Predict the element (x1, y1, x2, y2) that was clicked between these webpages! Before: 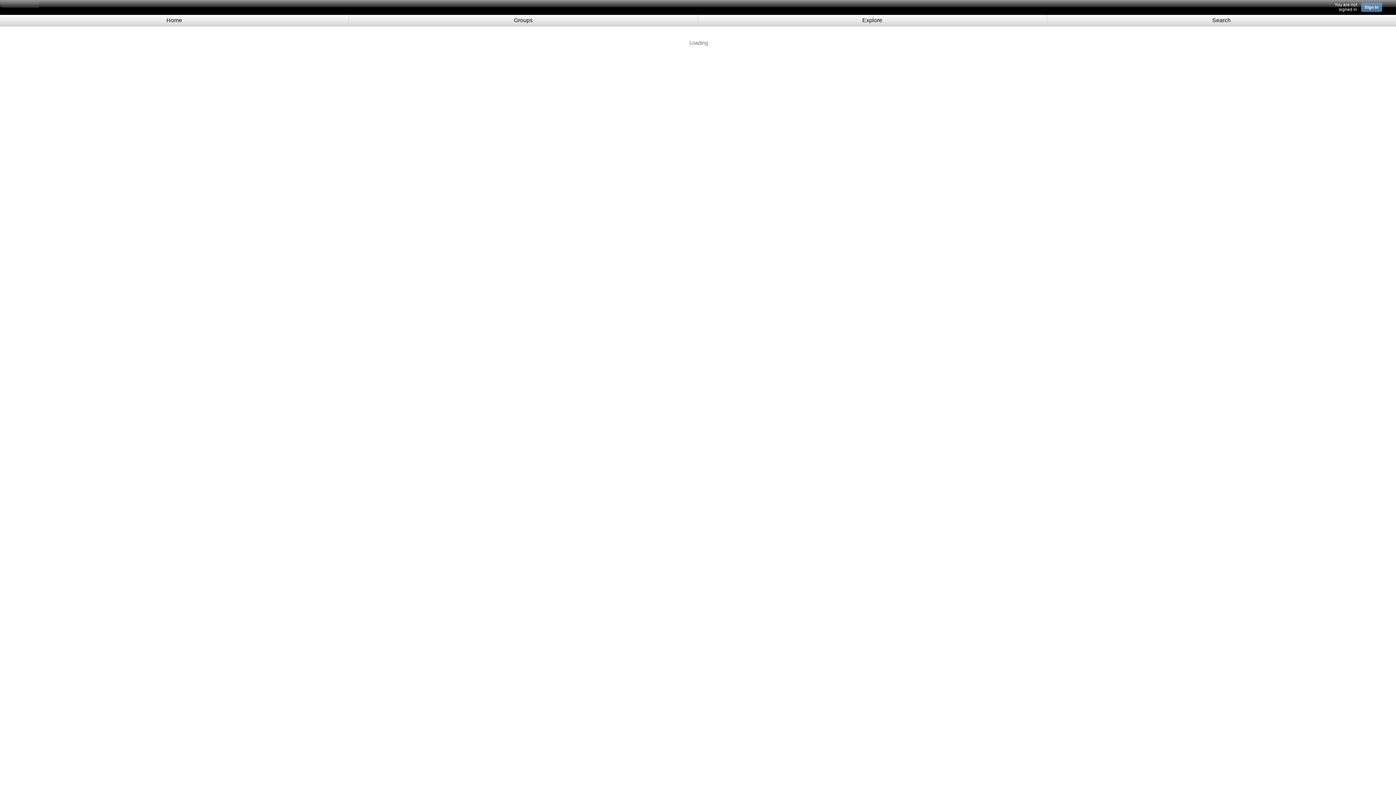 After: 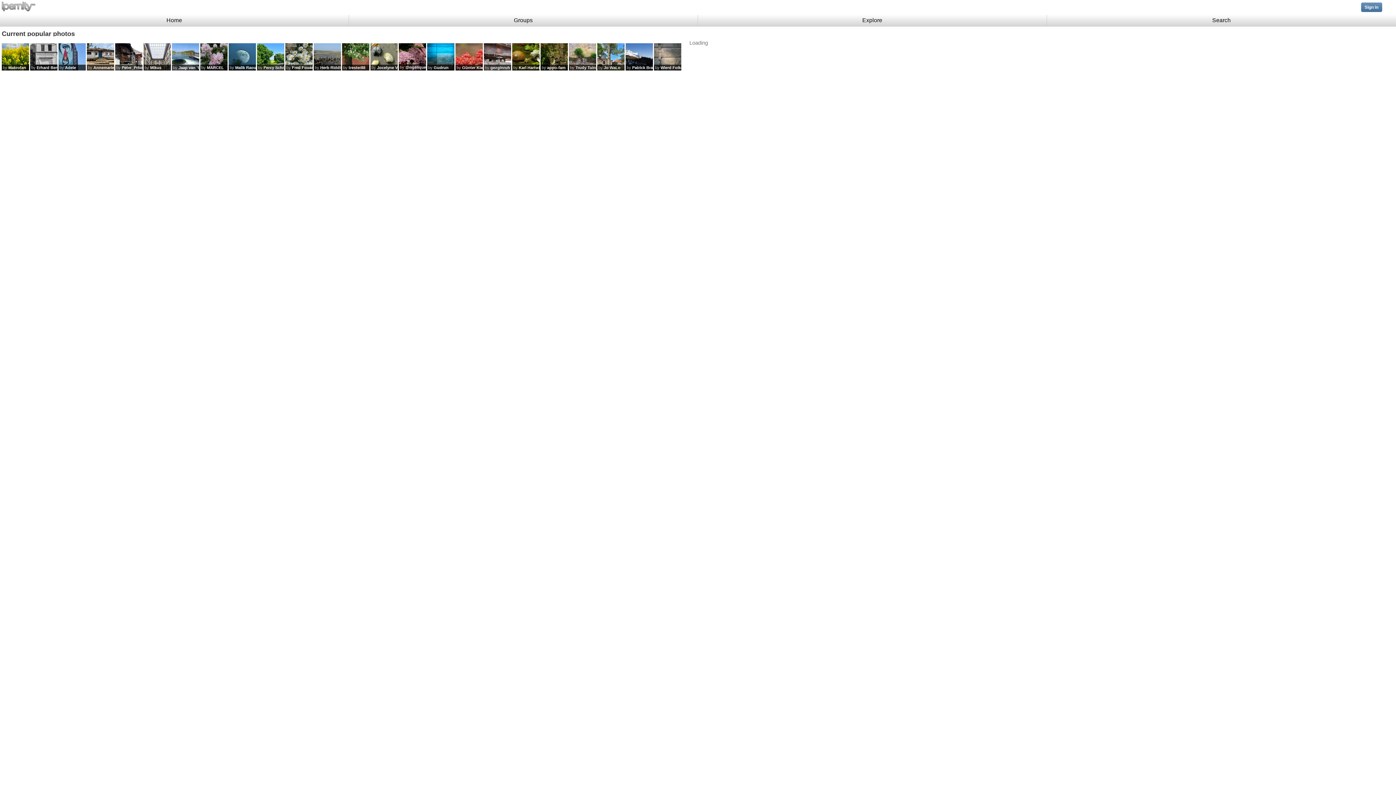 Action: label: Search bbox: (1047, 14, 1396, 26)